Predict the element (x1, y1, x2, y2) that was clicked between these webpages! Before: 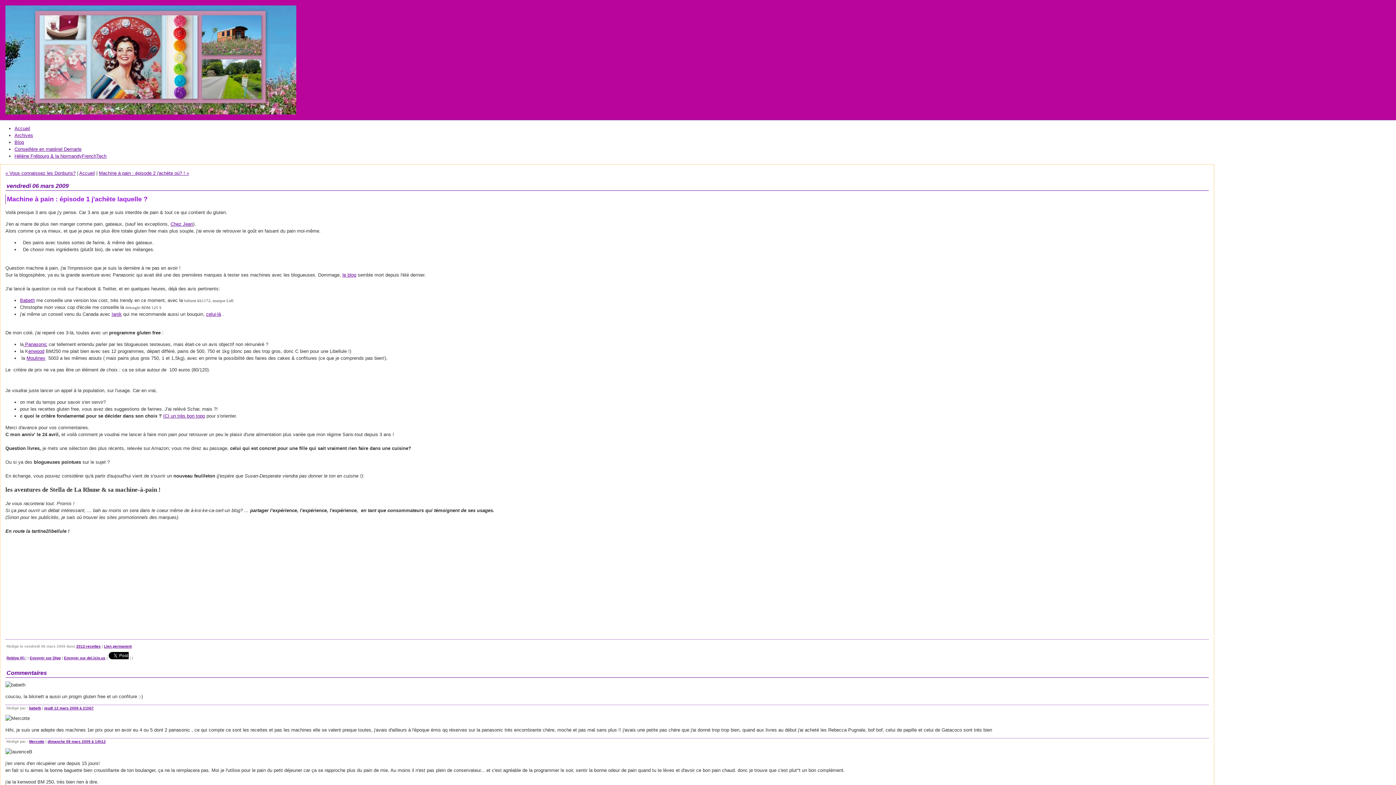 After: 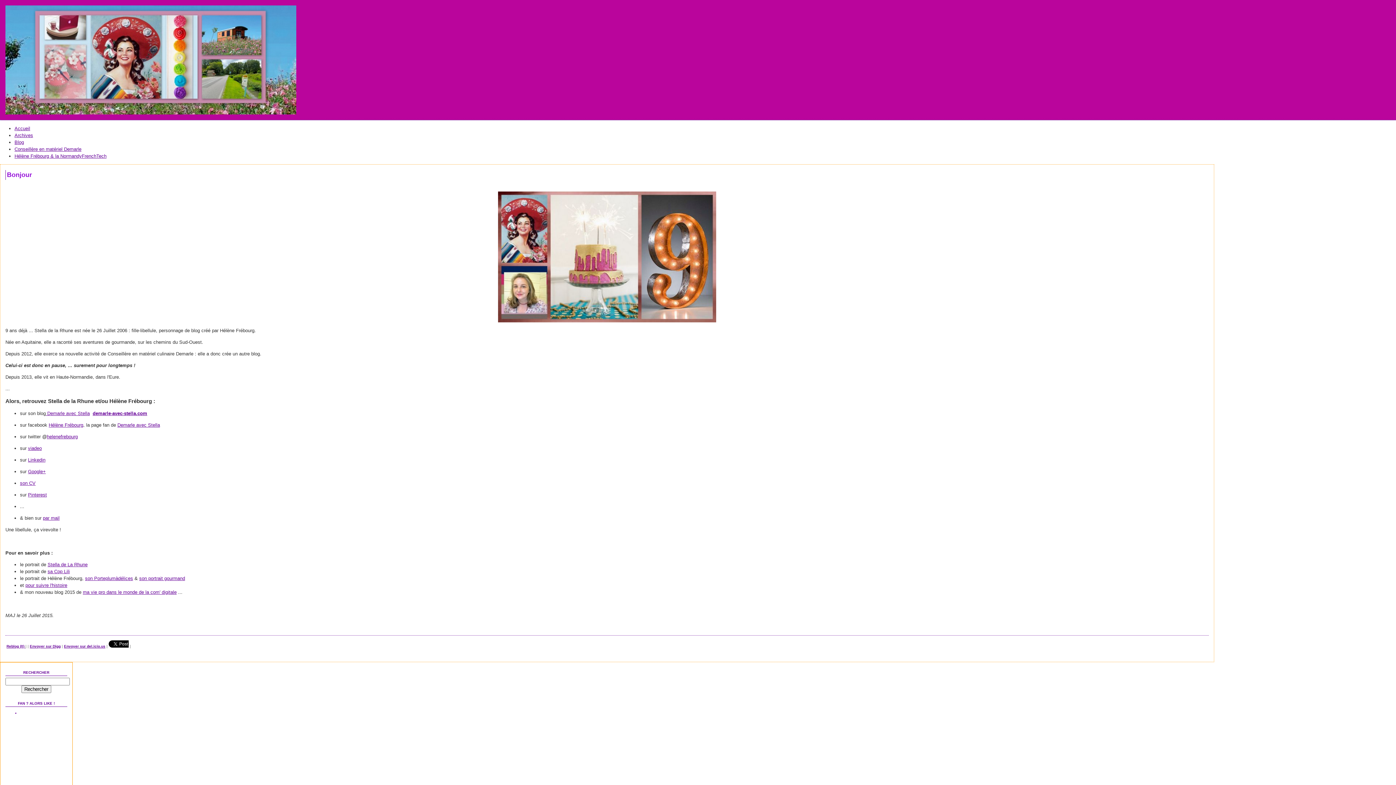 Action: bbox: (0, 0, 1396, 120) label: Stella de La Rhune, une fille-Libellule ( digitale ), sur les chemins du Sud-Ouest, raconte ses aventures de gourmande.